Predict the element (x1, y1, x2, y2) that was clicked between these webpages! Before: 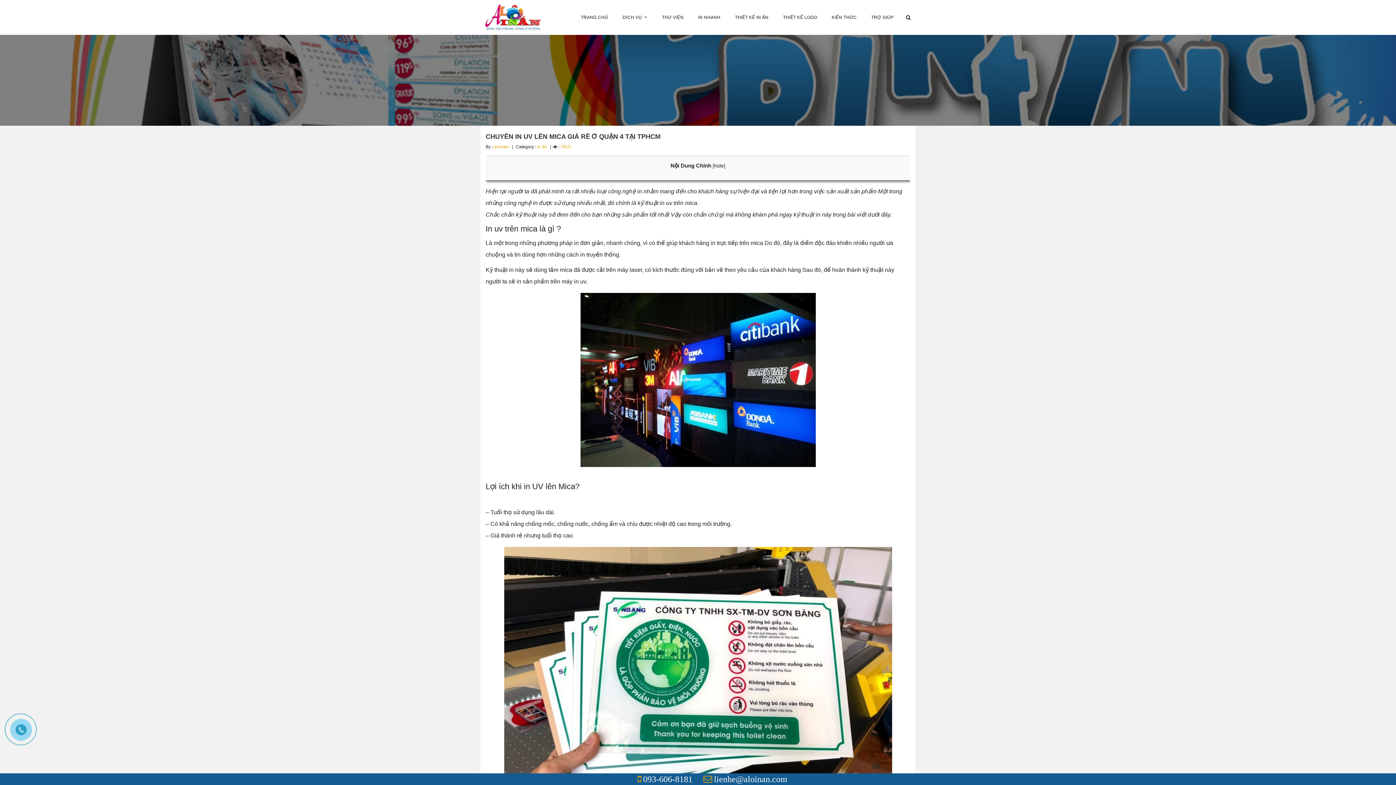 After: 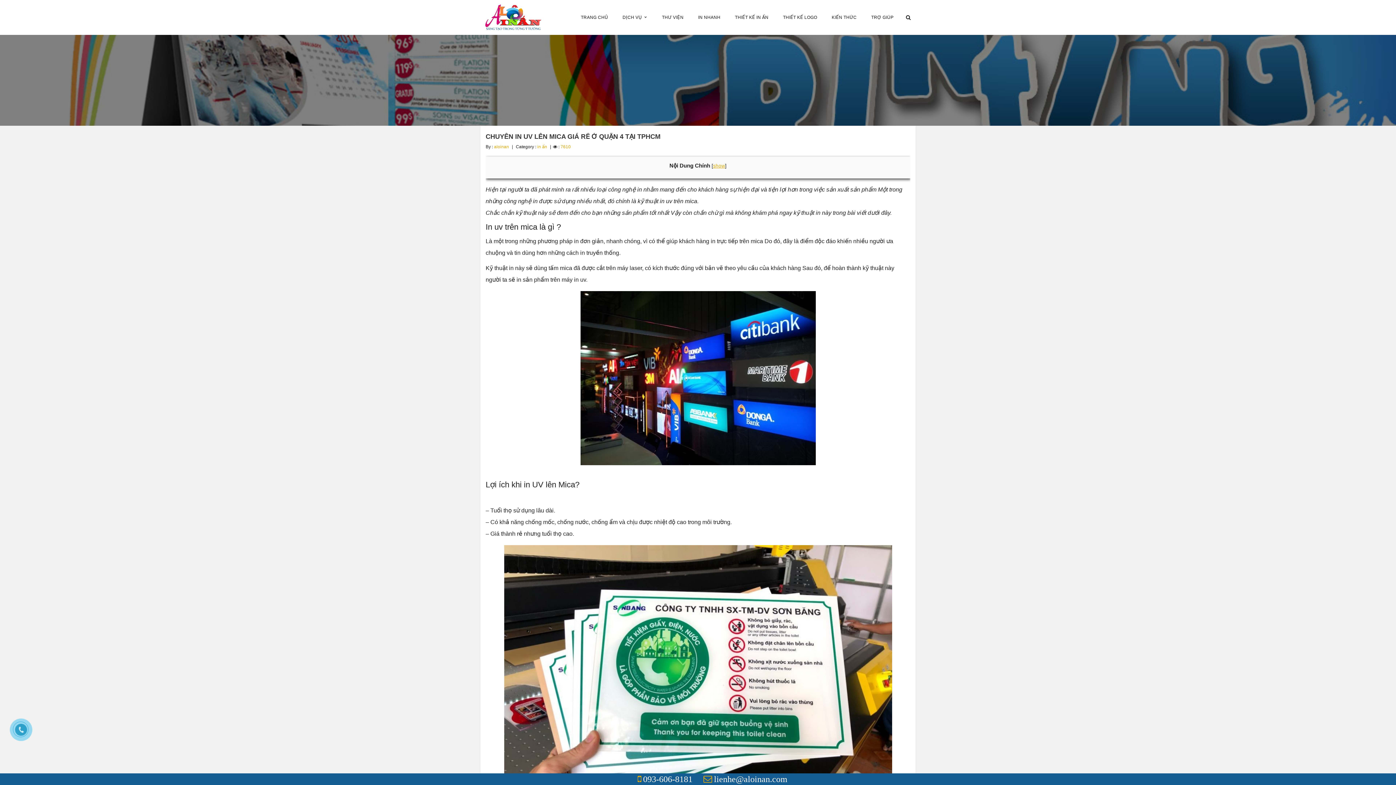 Action: label: hide bbox: (714, 163, 724, 168)